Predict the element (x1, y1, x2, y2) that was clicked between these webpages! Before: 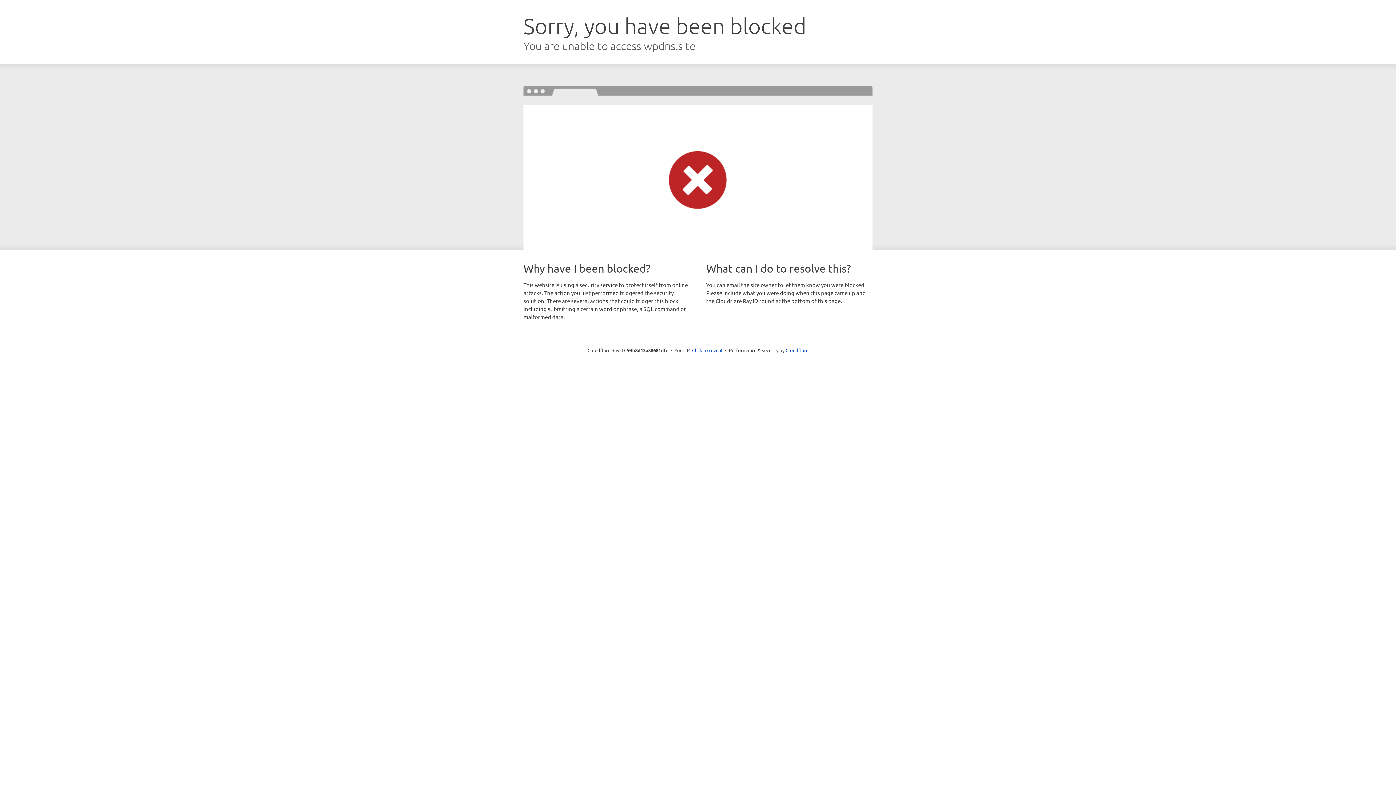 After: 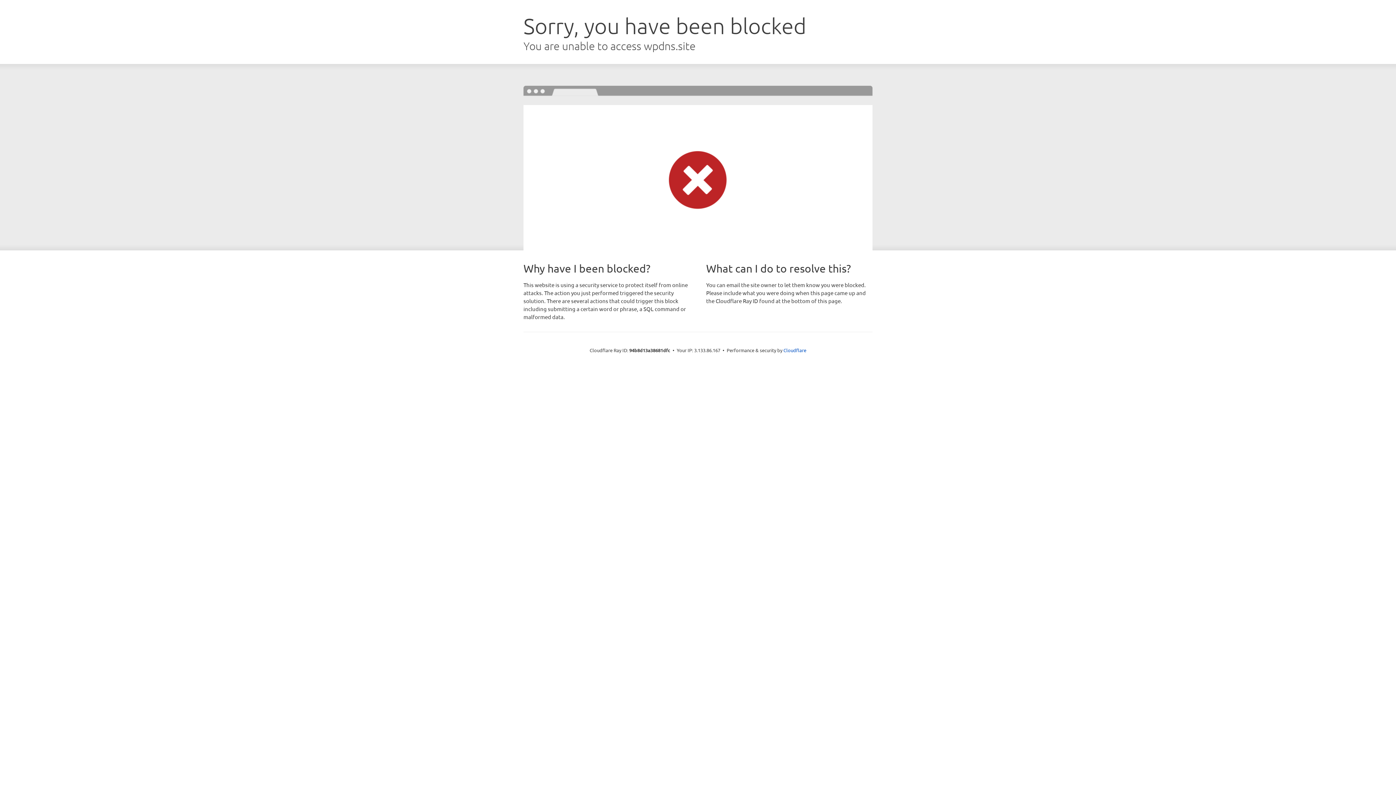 Action: label: Click to reveal bbox: (692, 346, 722, 353)